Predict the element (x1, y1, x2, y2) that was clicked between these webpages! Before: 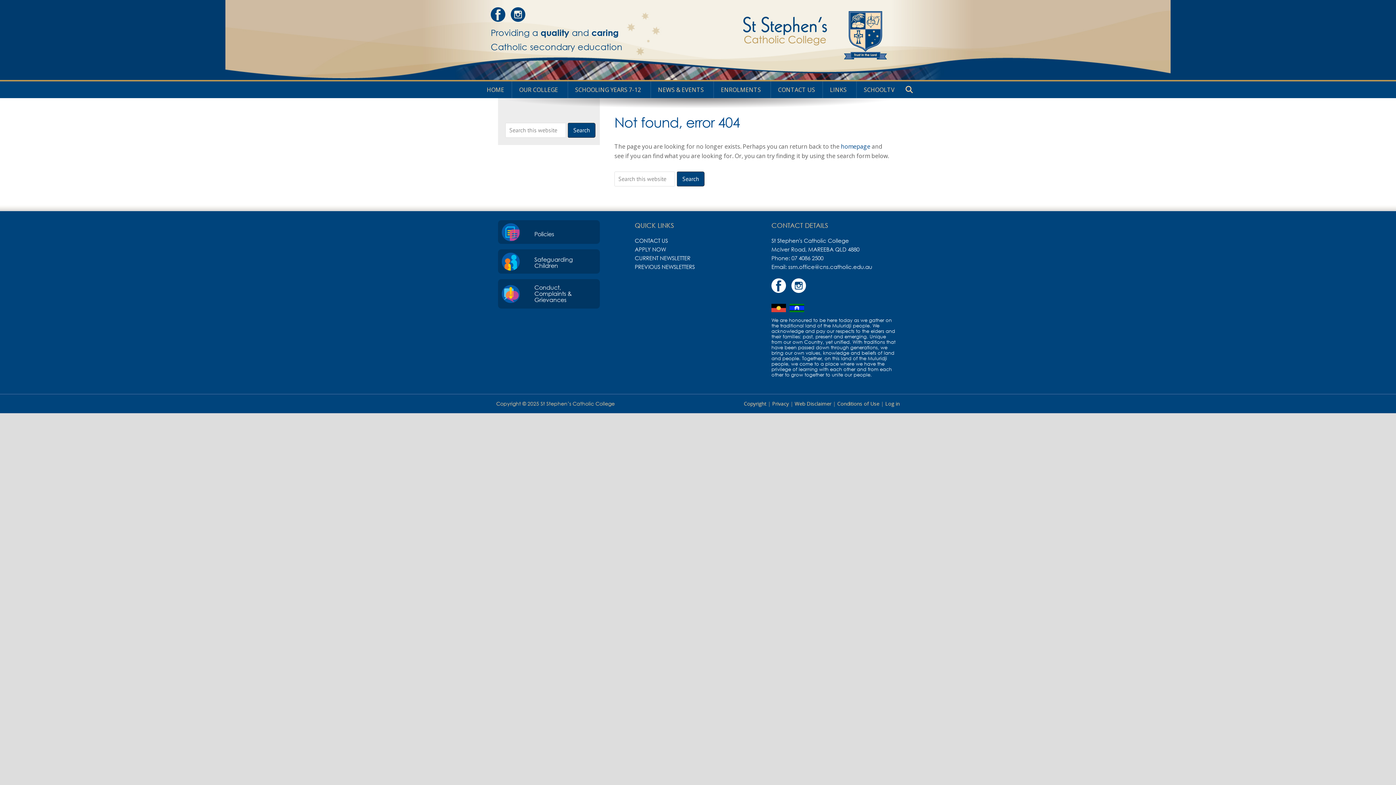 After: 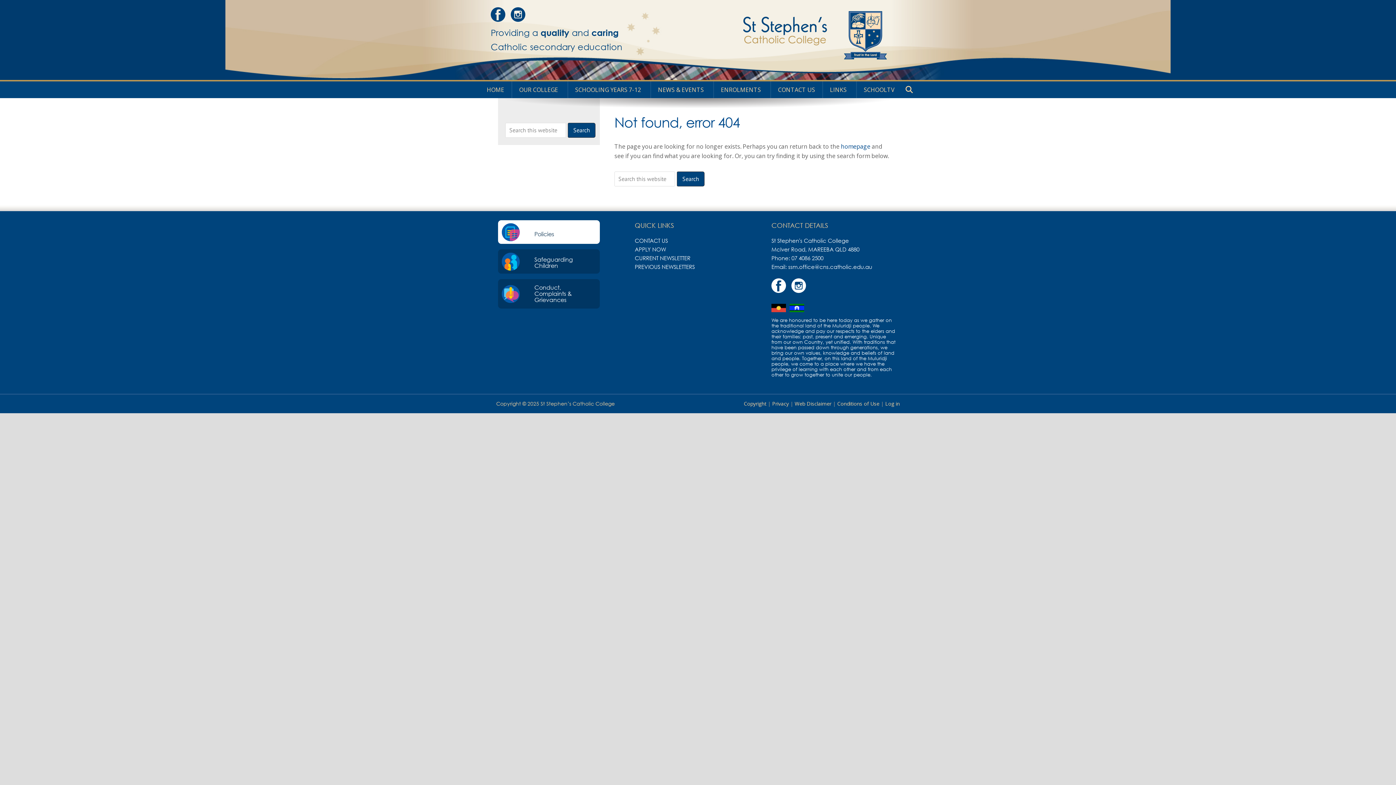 Action: label: Policies bbox: (498, 220, 600, 244)